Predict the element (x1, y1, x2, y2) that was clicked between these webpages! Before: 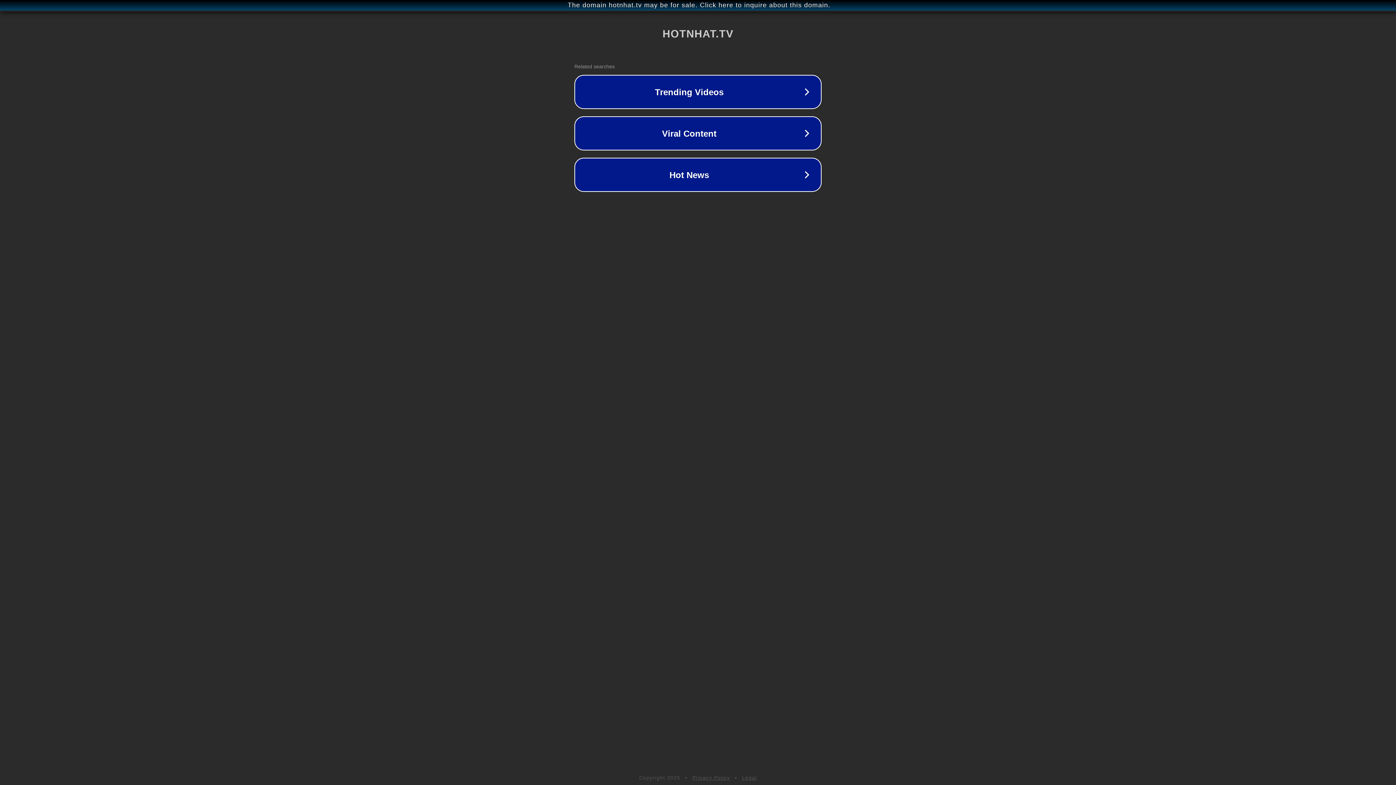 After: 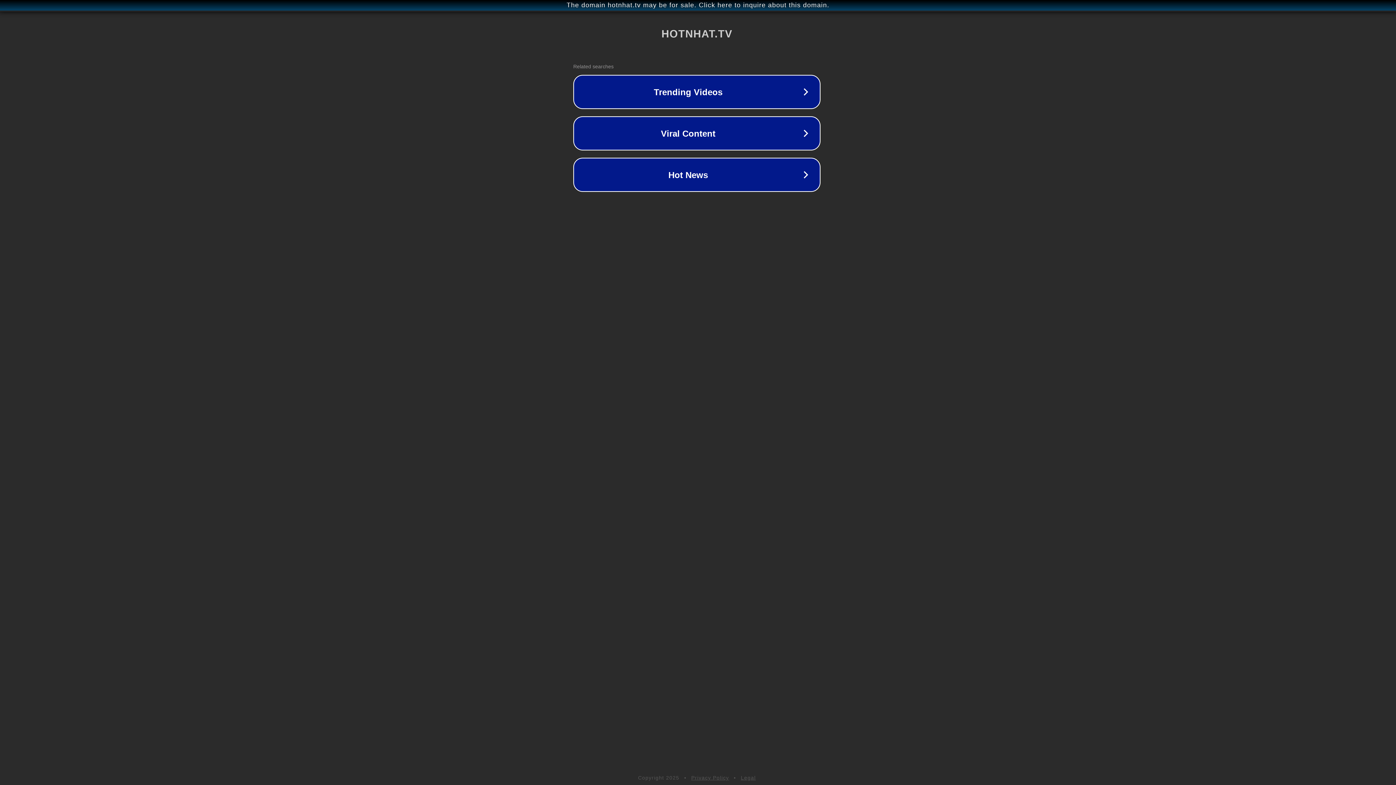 Action: bbox: (1, 1, 1397, 9) label: The domain hotnhat.tv may be for sale. Click here to inquire about this domain.